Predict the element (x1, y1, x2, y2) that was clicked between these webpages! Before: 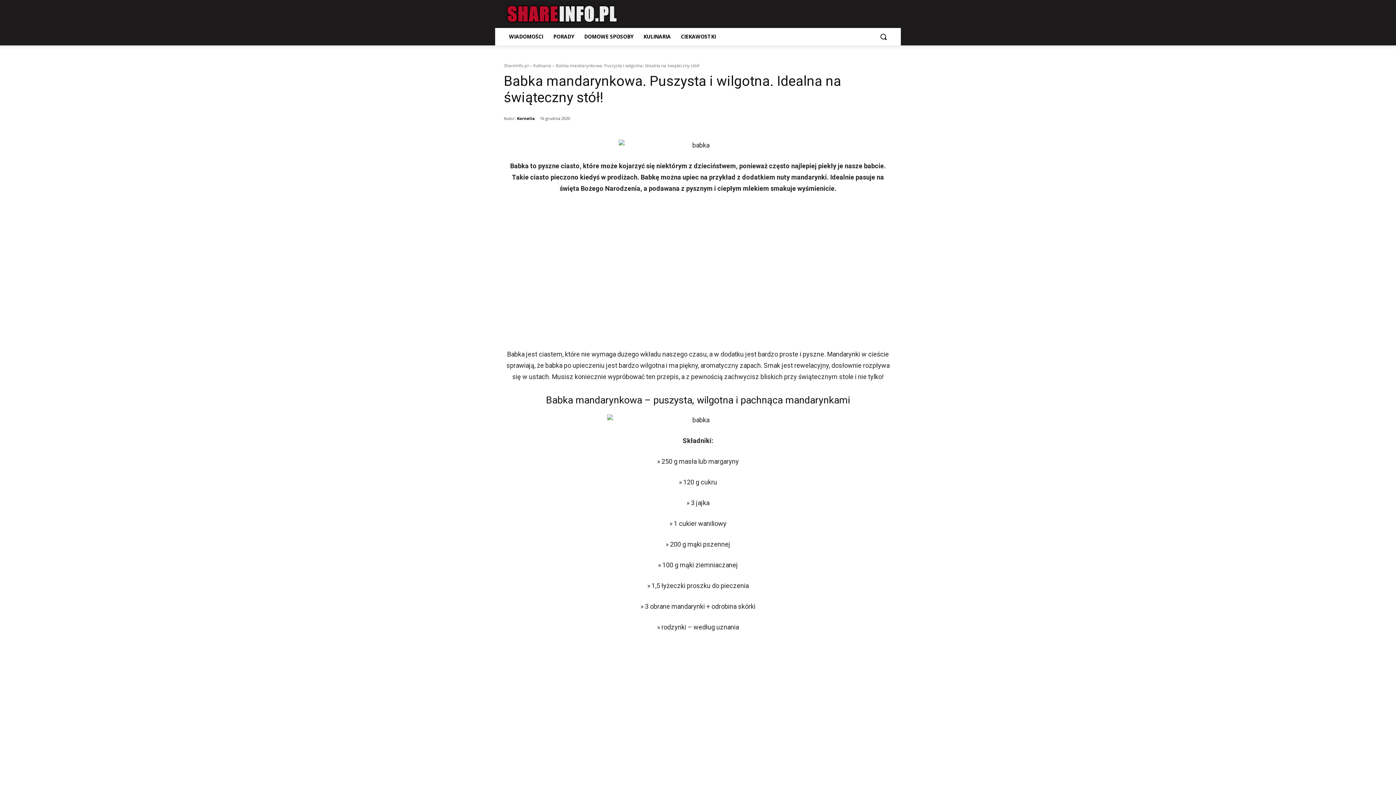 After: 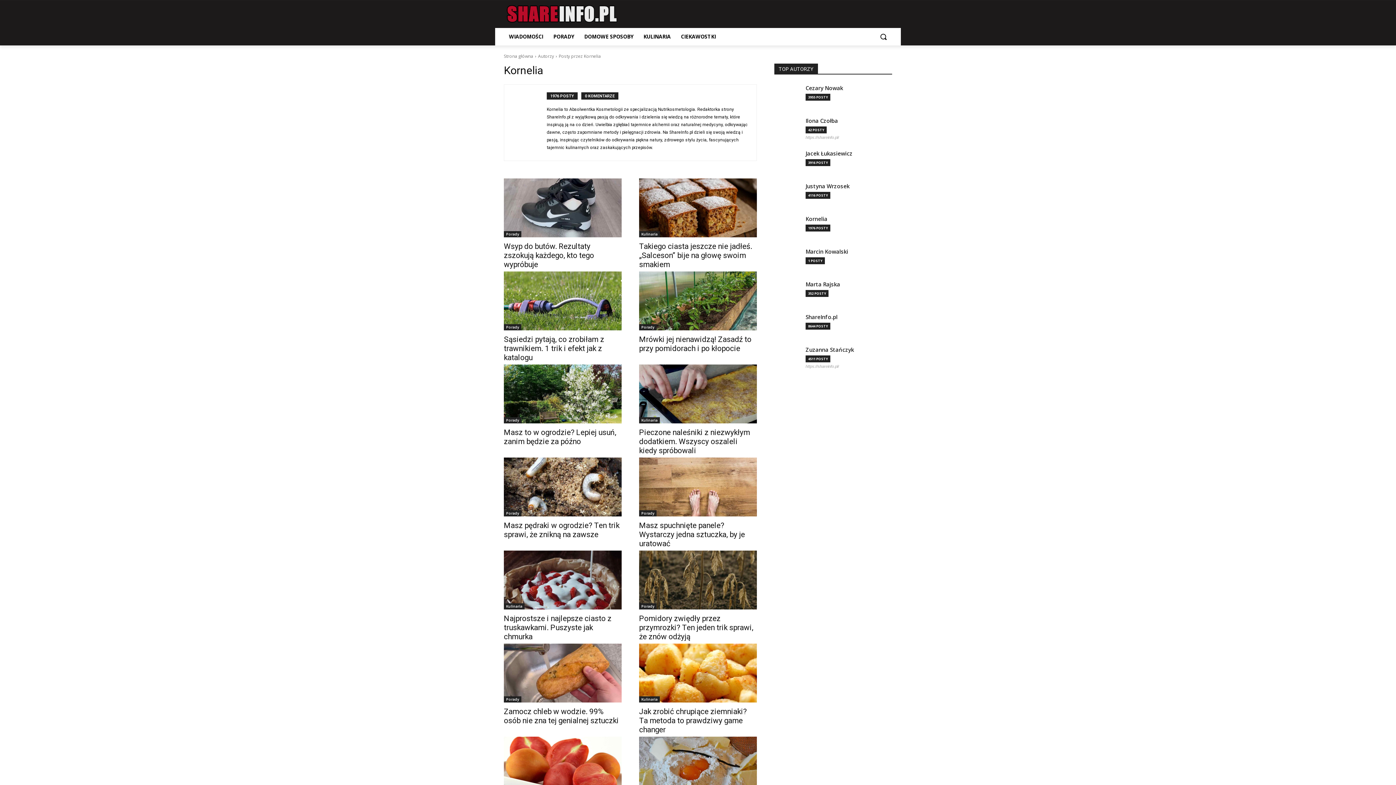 Action: bbox: (517, 113, 535, 123) label: Kornelia